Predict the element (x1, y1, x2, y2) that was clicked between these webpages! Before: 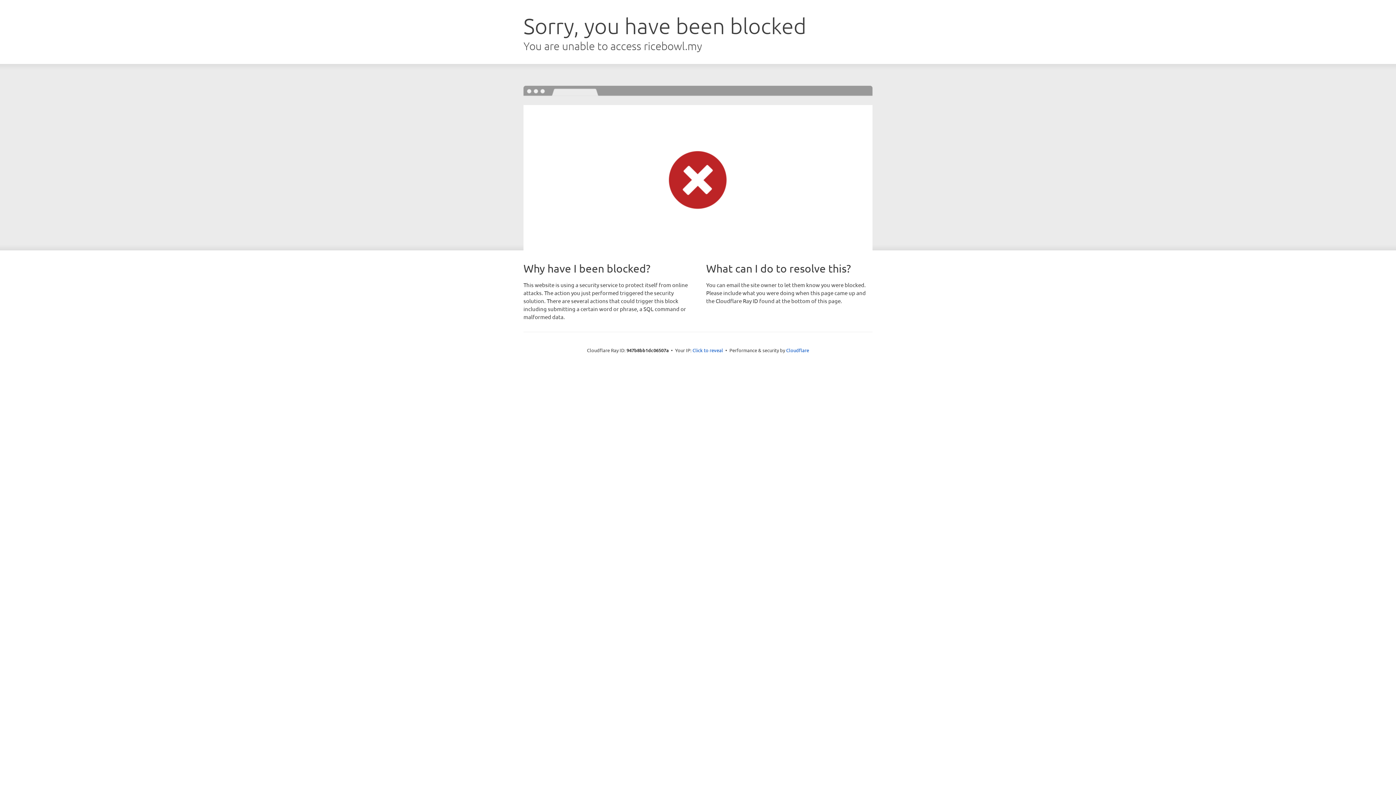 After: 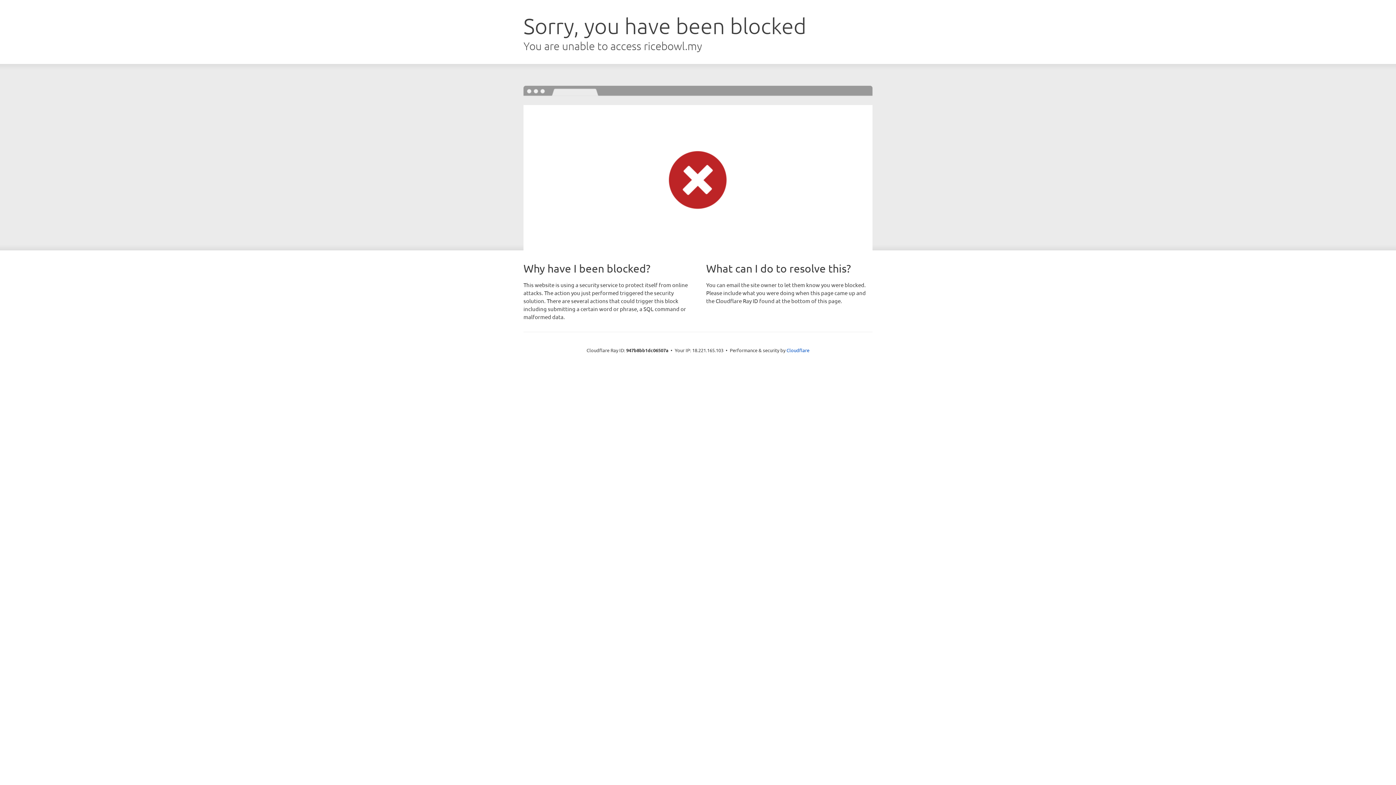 Action: label: Click to reveal bbox: (692, 346, 723, 353)